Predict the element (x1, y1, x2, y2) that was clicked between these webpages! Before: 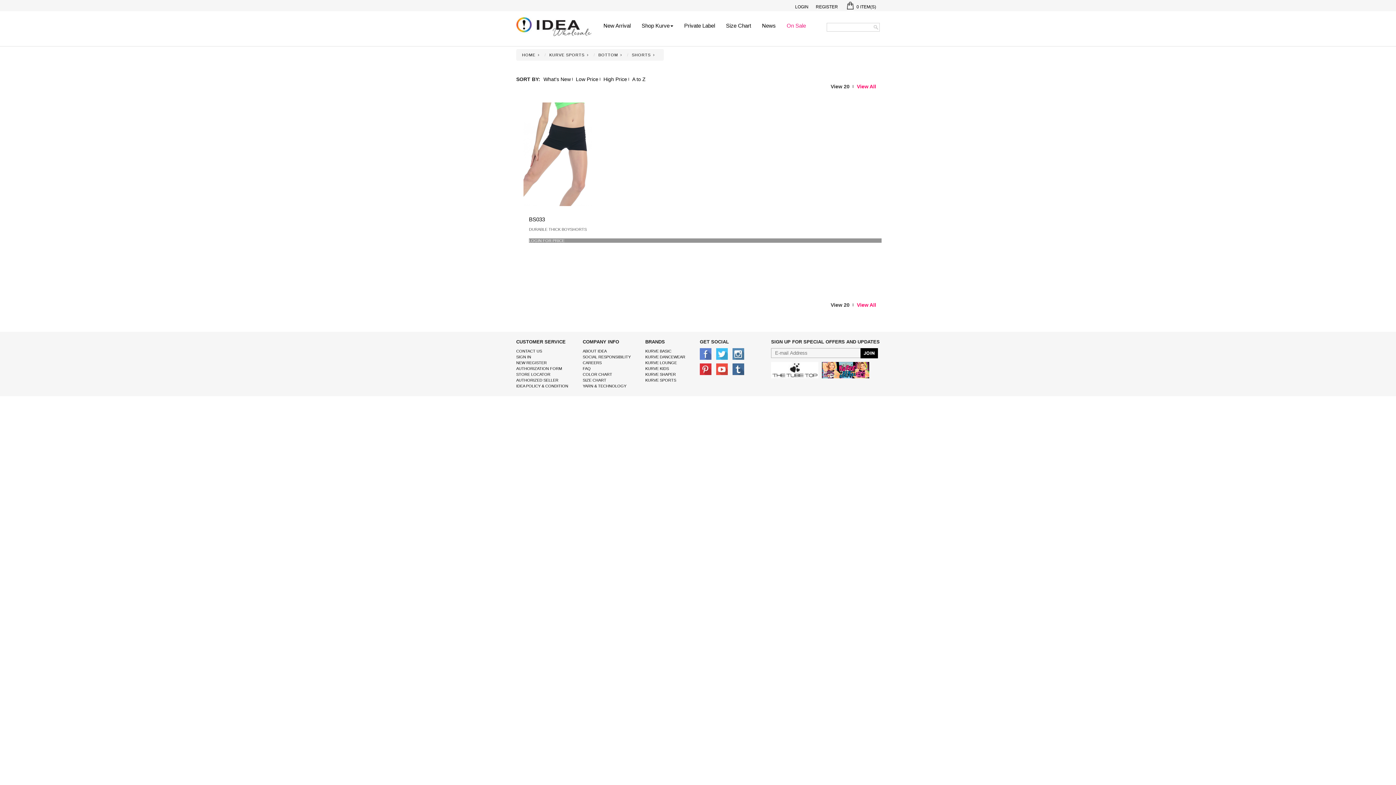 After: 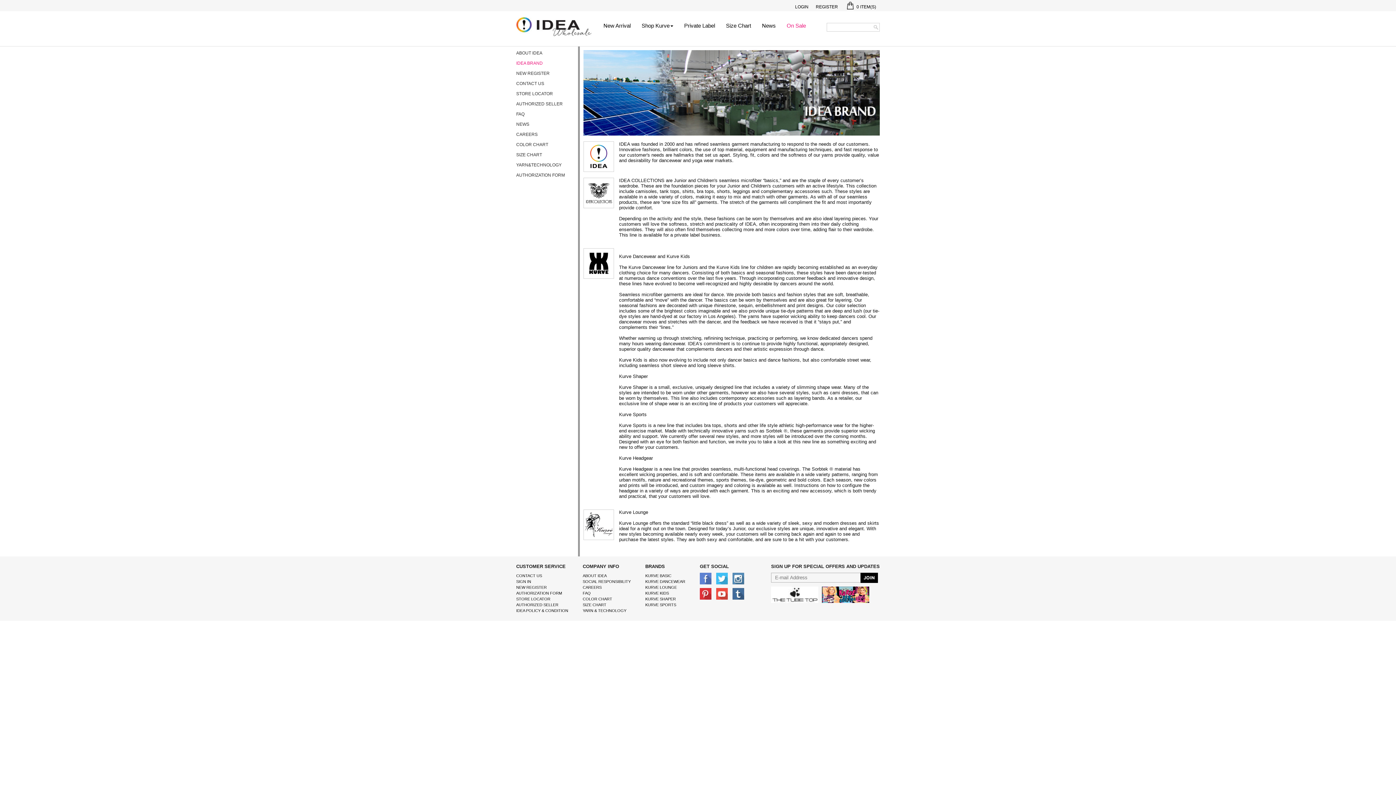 Action: bbox: (645, 366, 669, 370) label: KURVE KIDS